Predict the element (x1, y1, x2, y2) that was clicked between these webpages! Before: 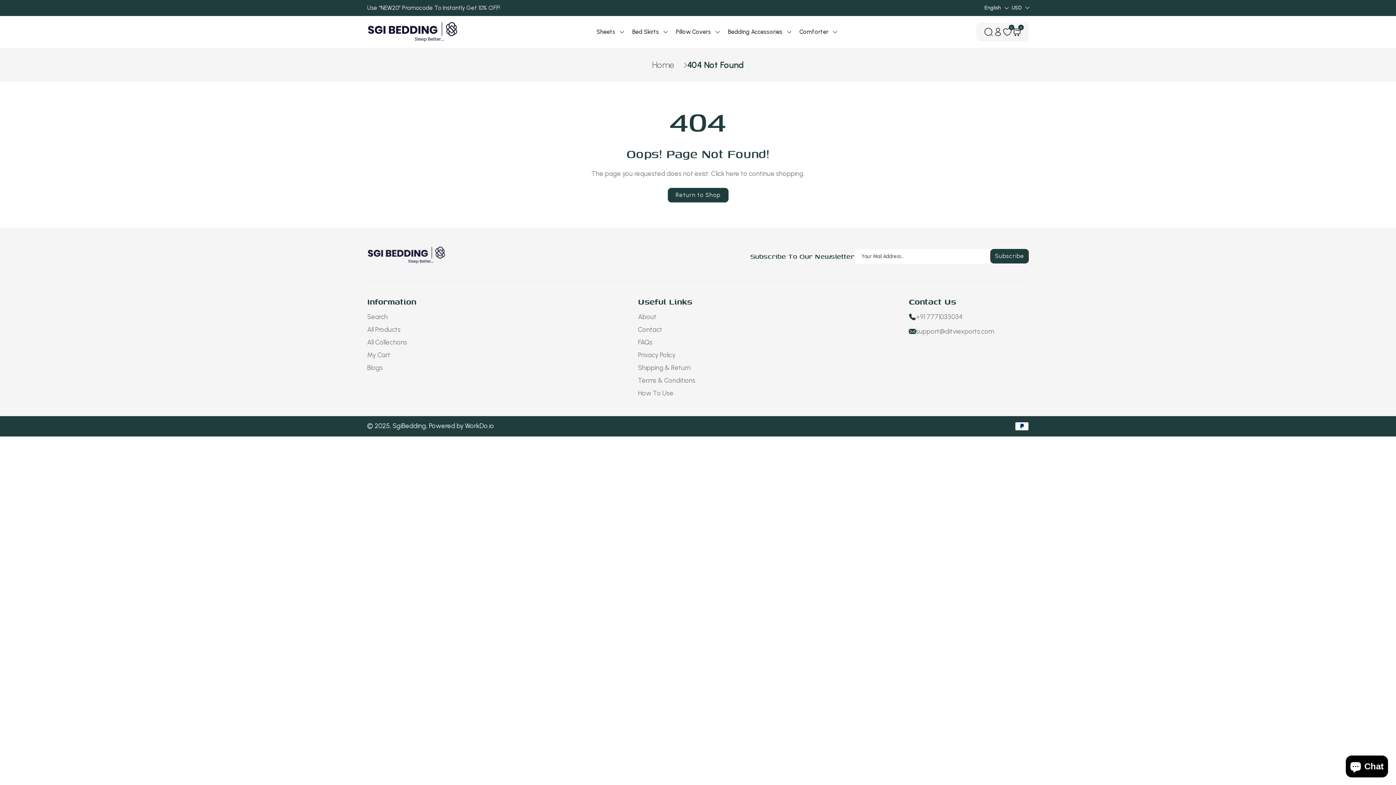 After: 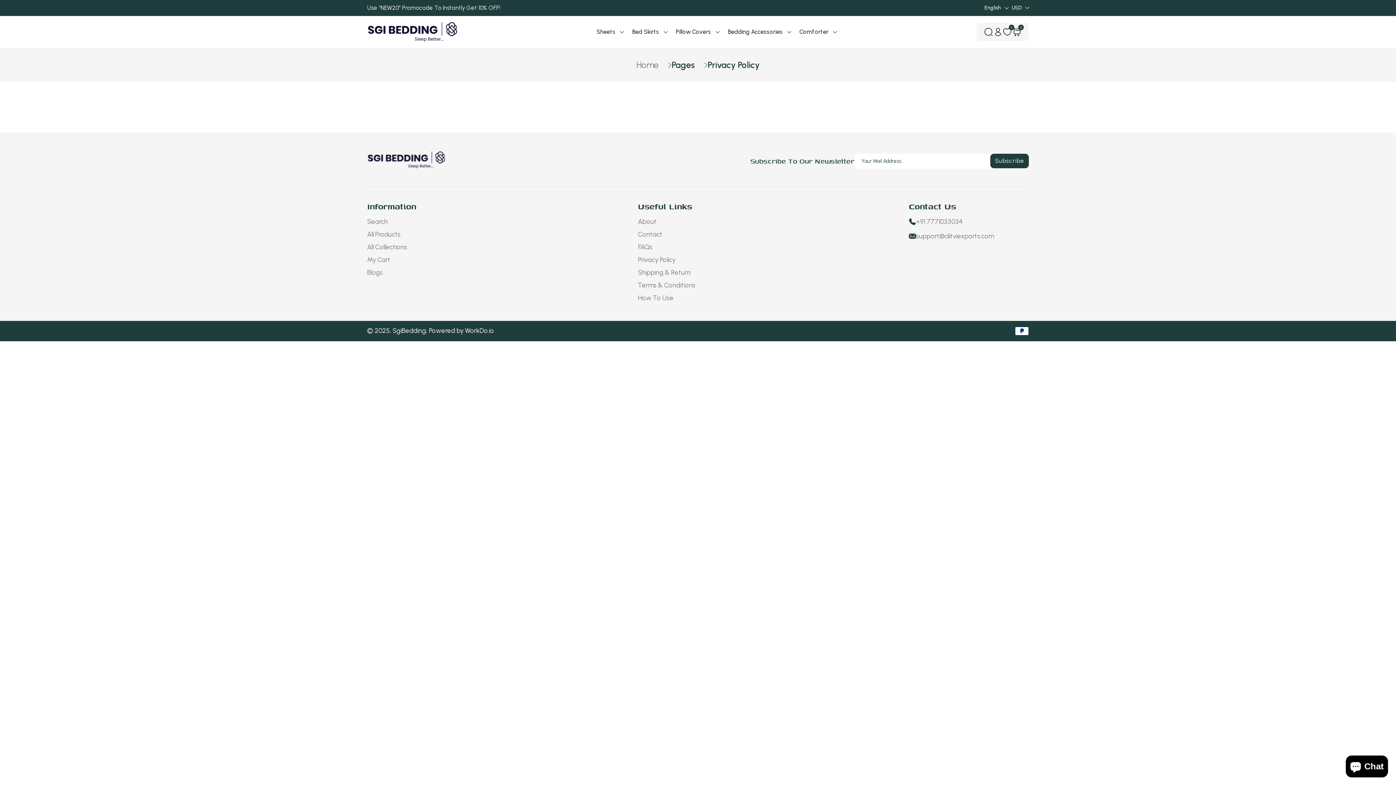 Action: bbox: (638, 350, 675, 359) label: Privacy Policy